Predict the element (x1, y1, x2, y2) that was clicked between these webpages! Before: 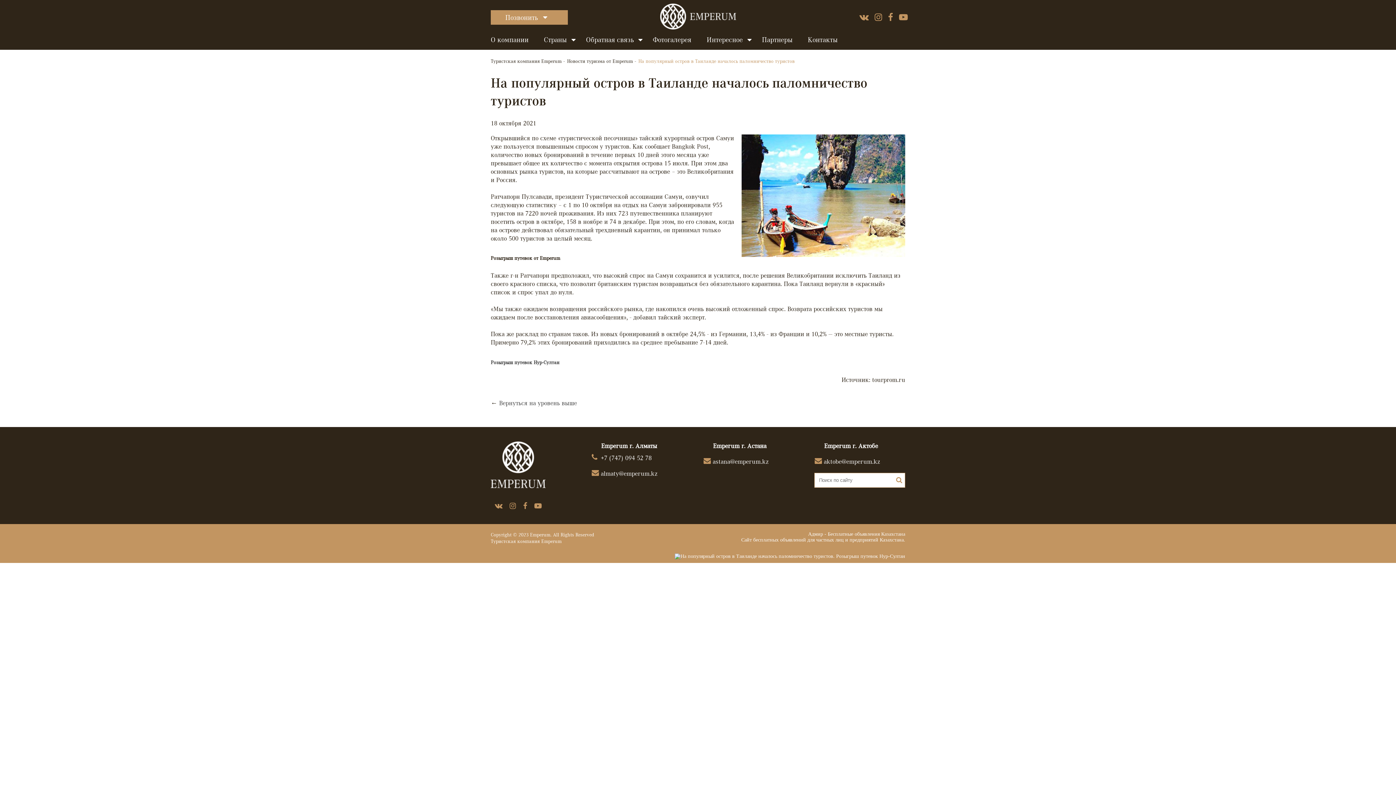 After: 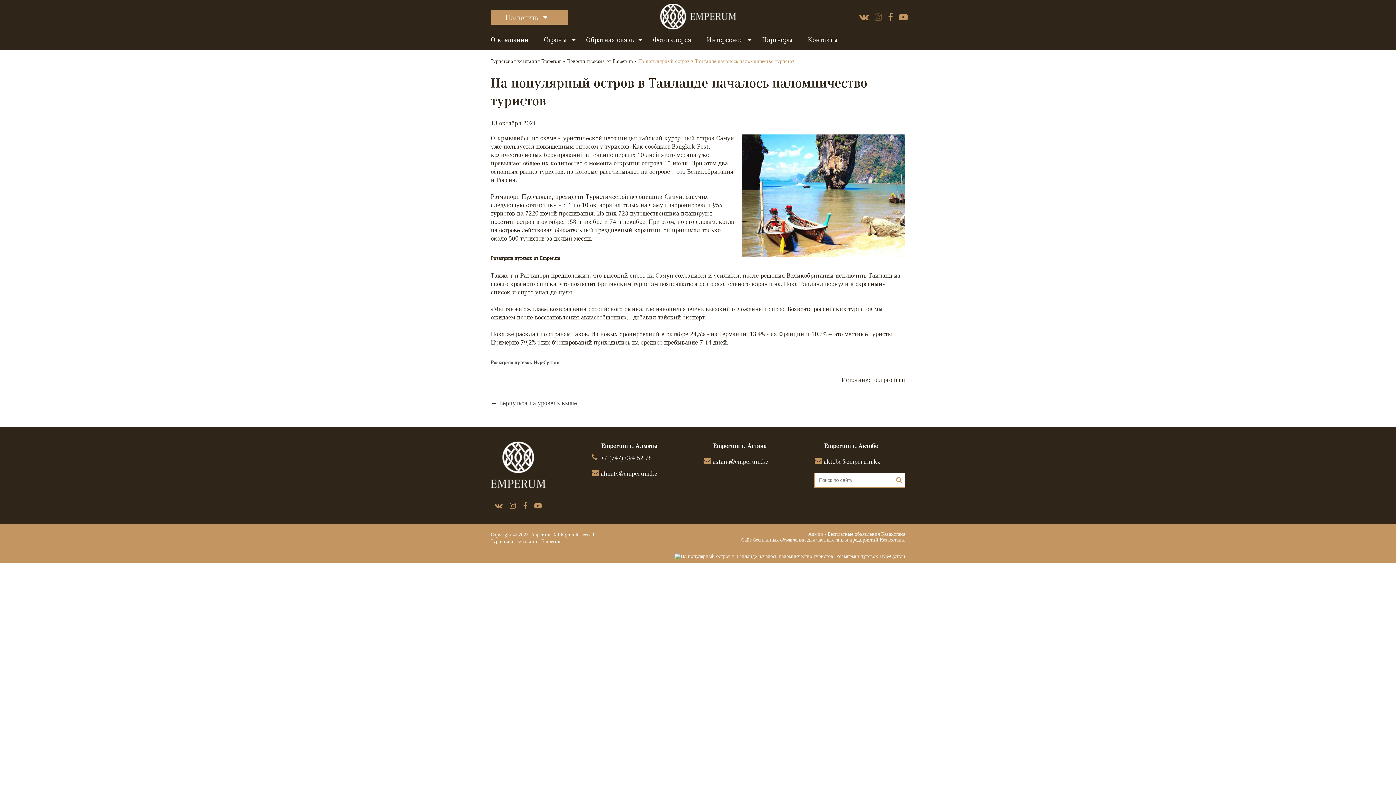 Action: bbox: (874, 12, 882, 22)